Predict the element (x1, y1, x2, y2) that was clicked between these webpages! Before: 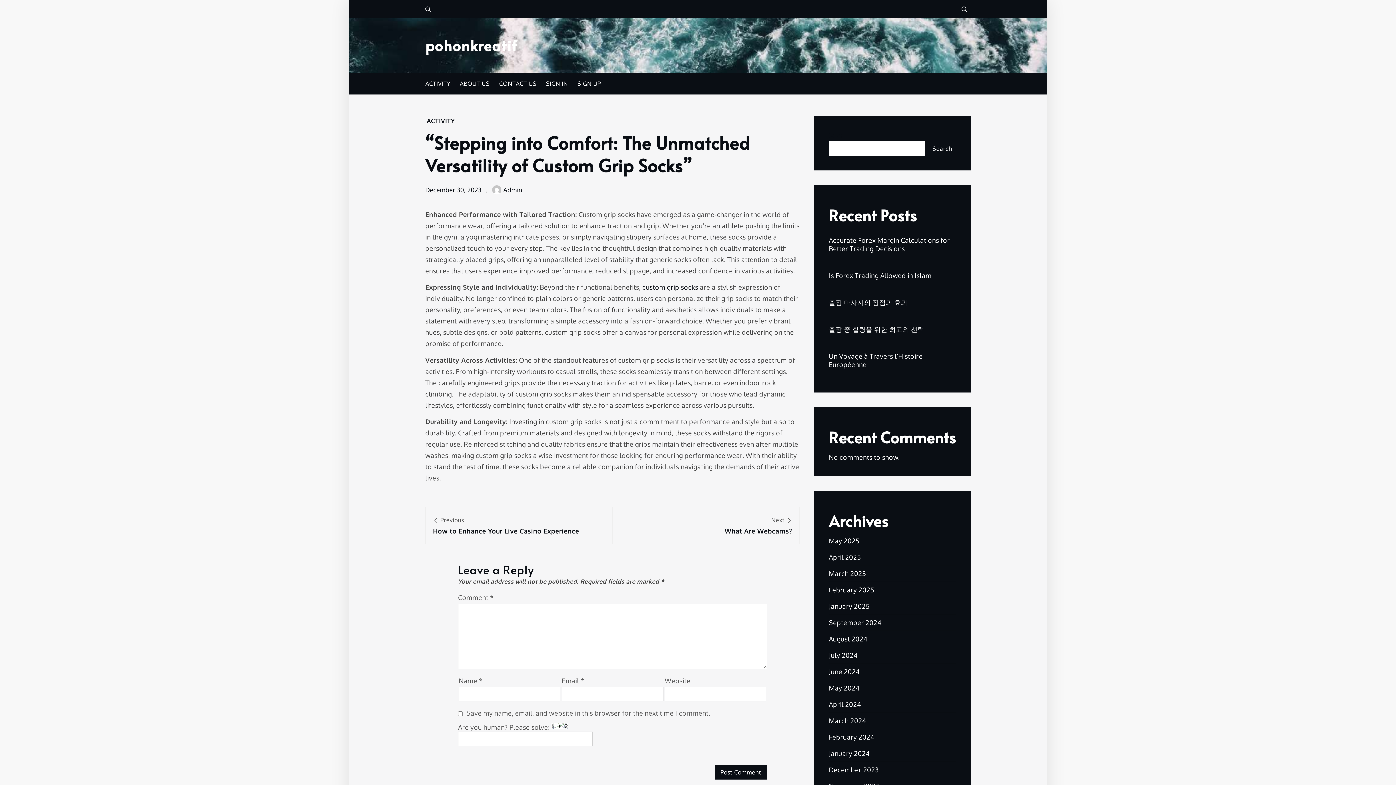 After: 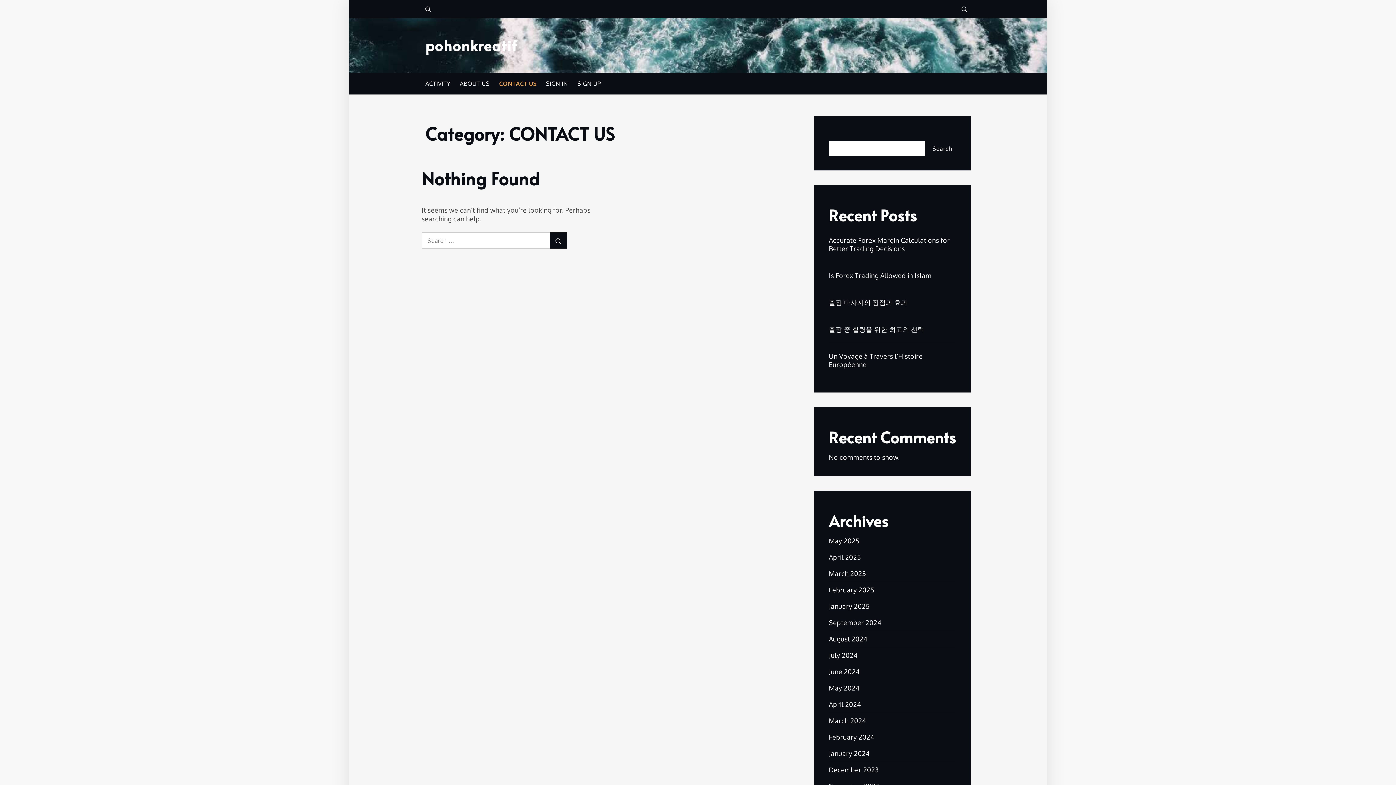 Action: label: CONTACT US bbox: (494, 74, 541, 92)